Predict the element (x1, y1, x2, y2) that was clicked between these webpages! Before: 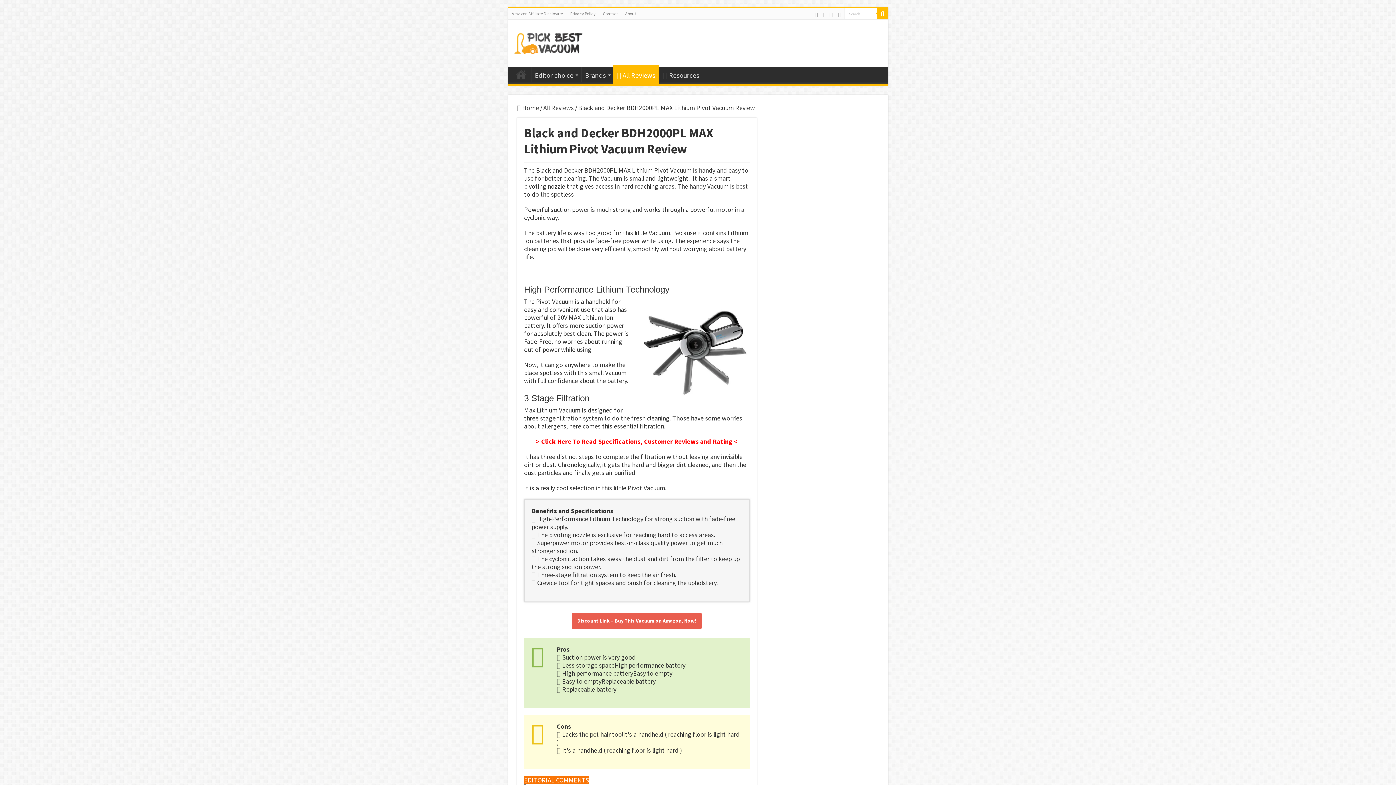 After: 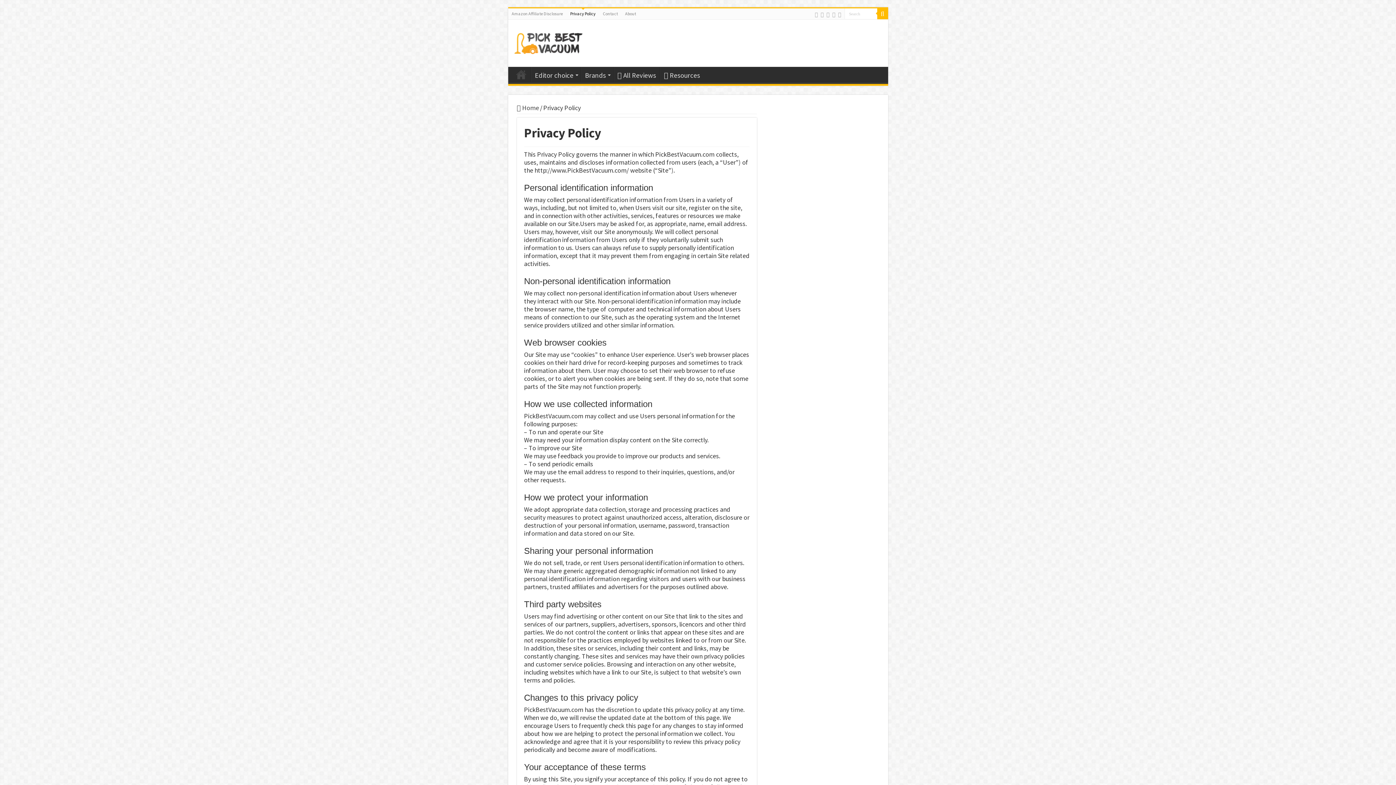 Action: bbox: (566, 8, 599, 19) label: Privacy Policy